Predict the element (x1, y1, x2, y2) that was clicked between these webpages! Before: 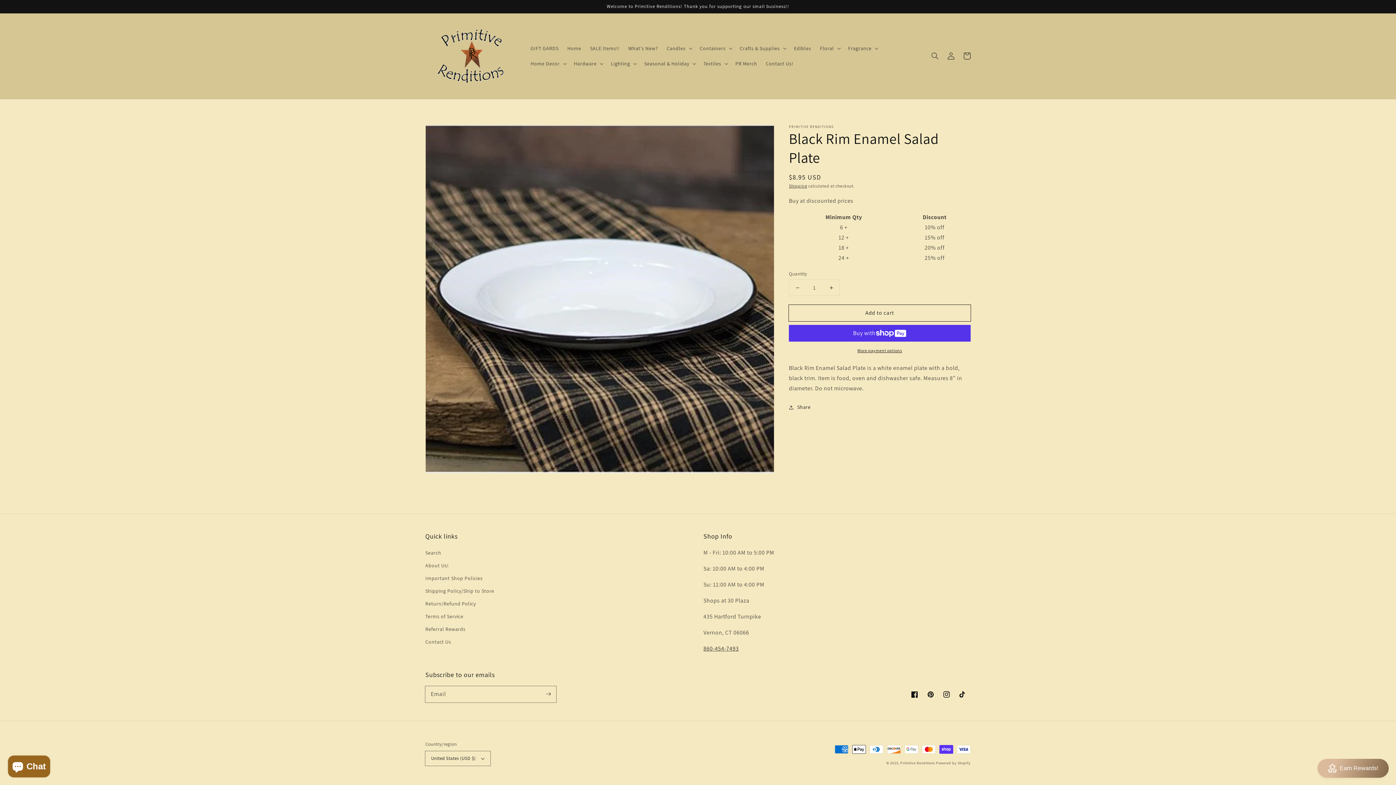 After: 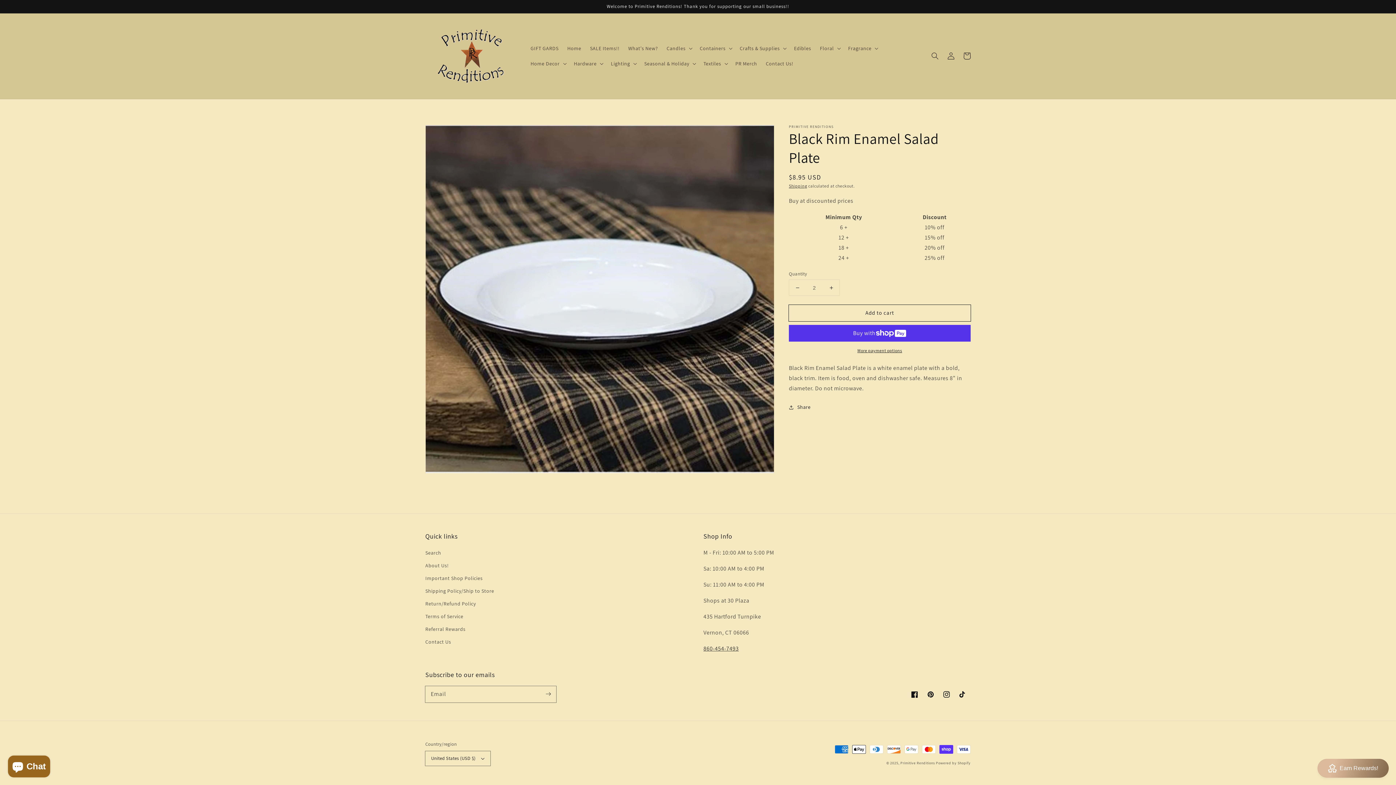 Action: bbox: (823, 280, 839, 295) label: Increase quantity for Black Rim Enamel Salad Plate